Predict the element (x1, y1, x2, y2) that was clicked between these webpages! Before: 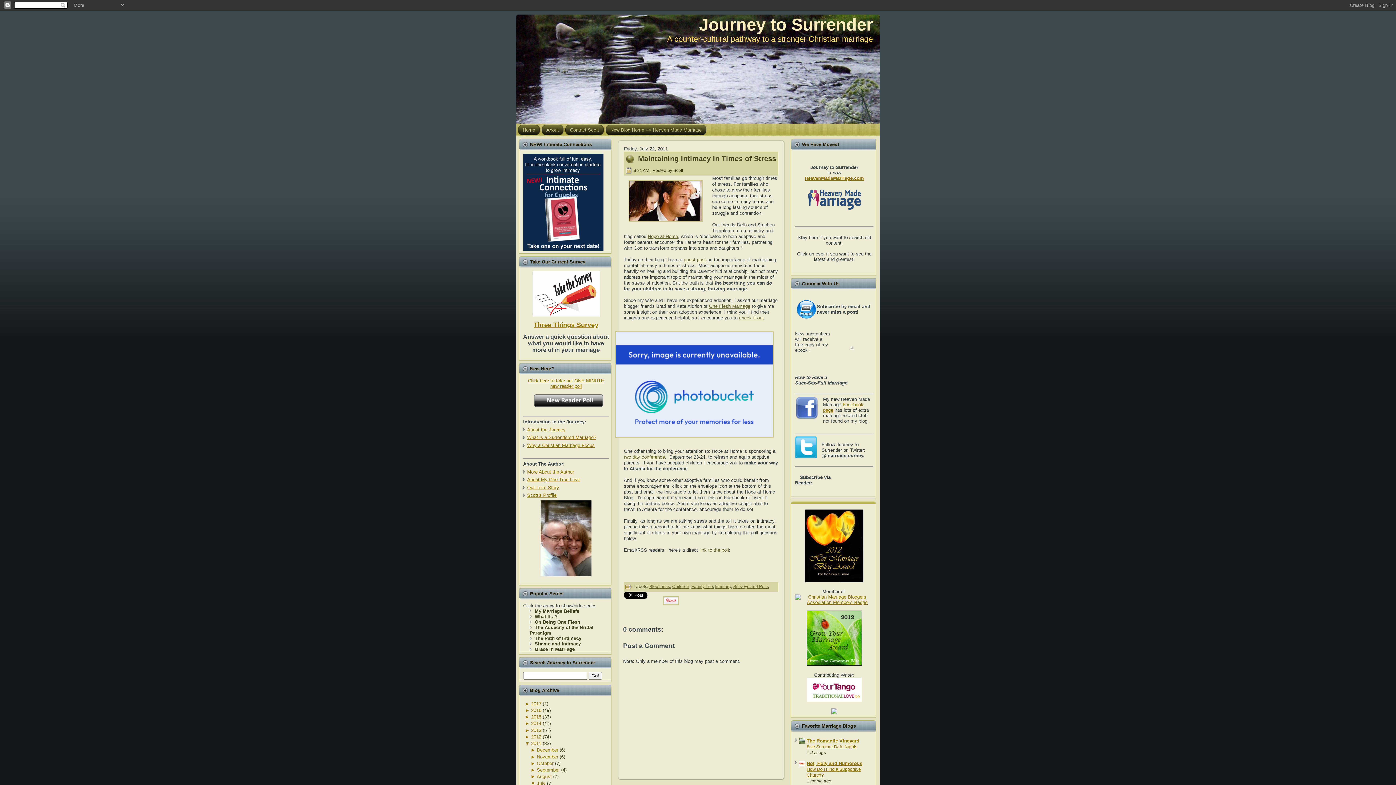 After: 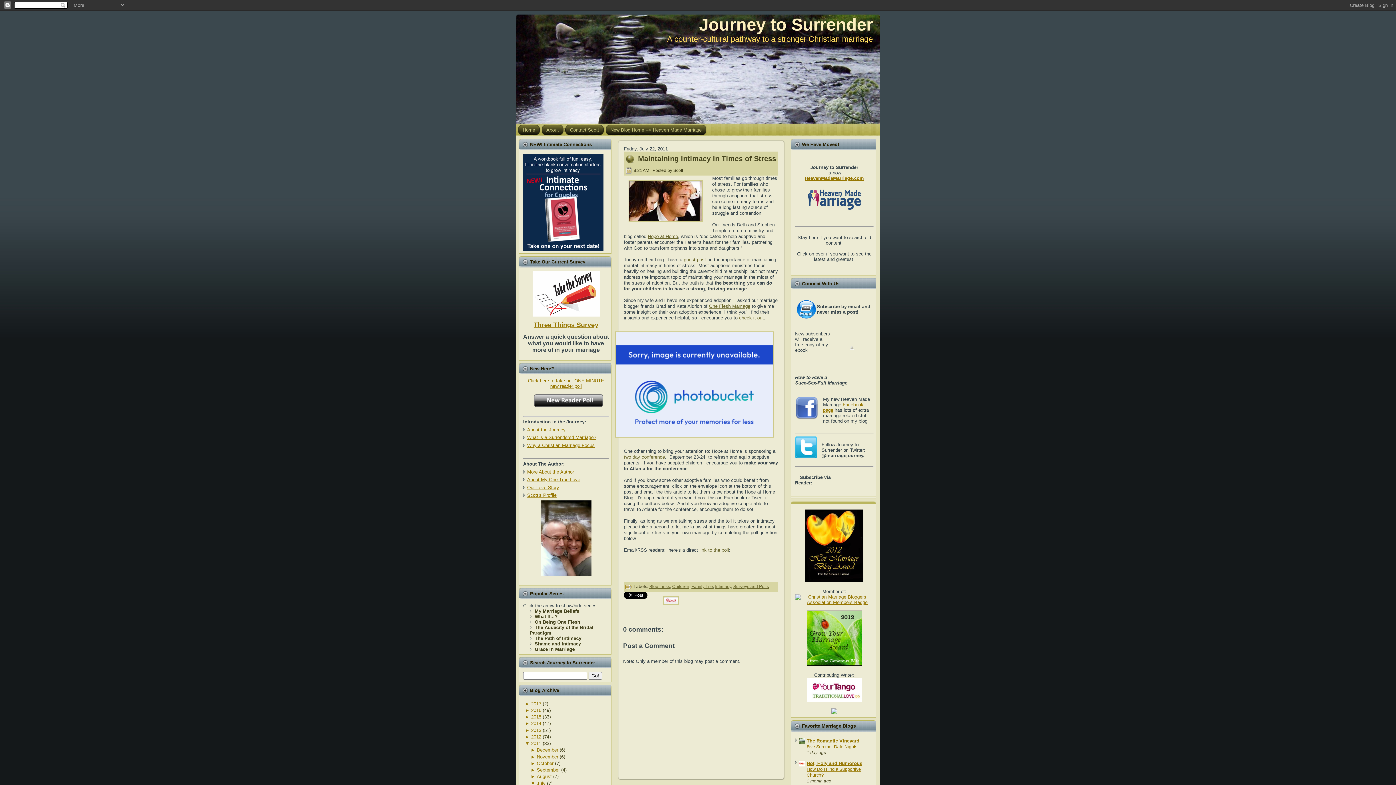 Action: bbox: (807, 697, 861, 703)